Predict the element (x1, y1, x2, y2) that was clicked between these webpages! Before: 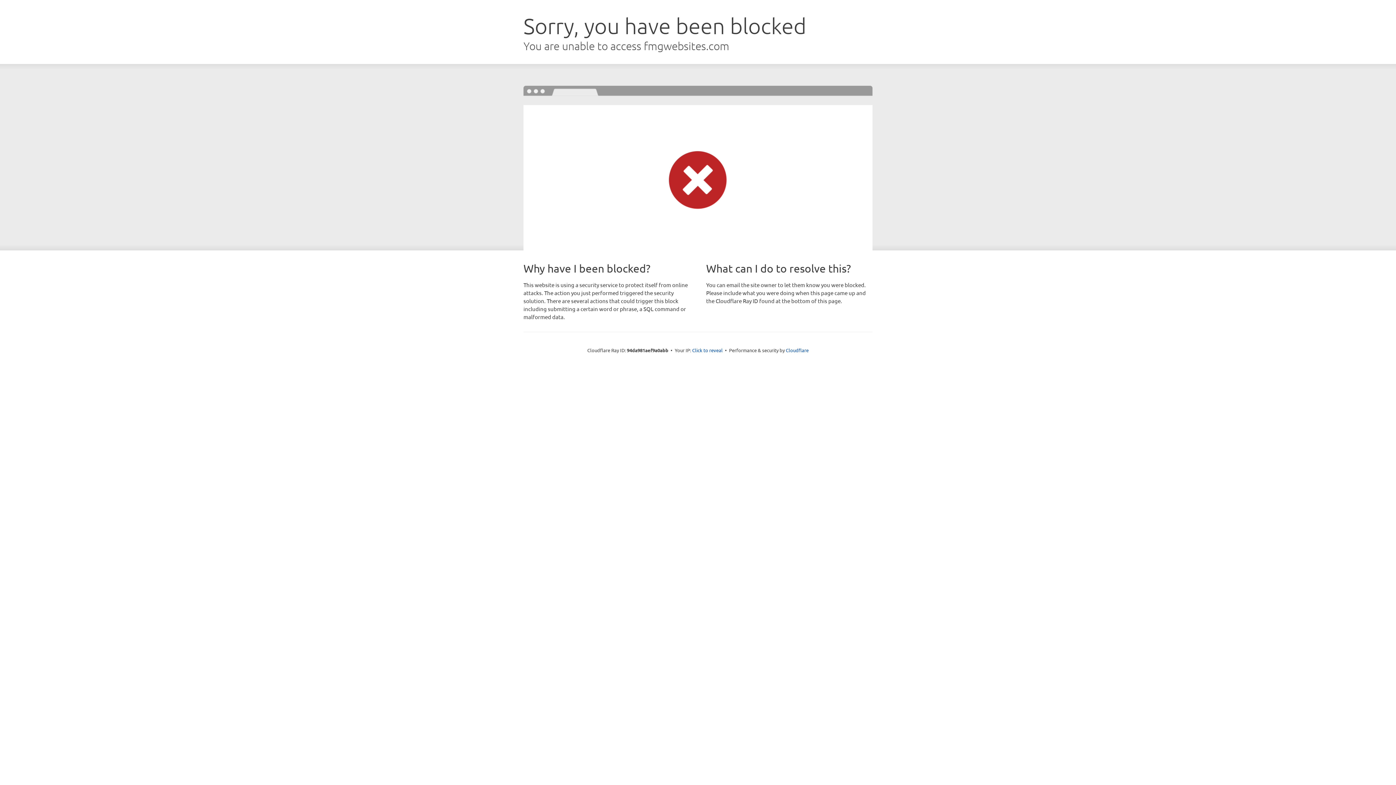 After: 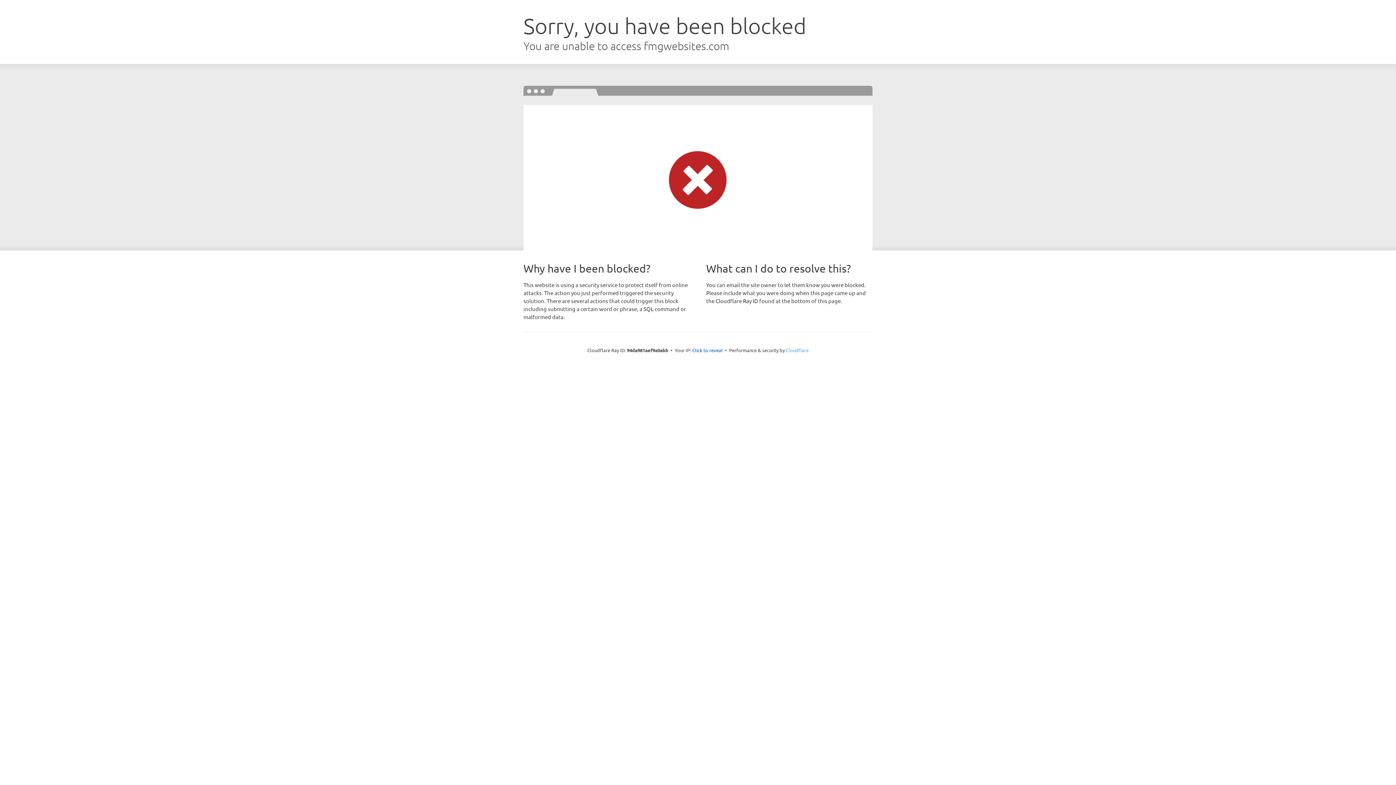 Action: label: Cloudflare bbox: (786, 347, 808, 353)